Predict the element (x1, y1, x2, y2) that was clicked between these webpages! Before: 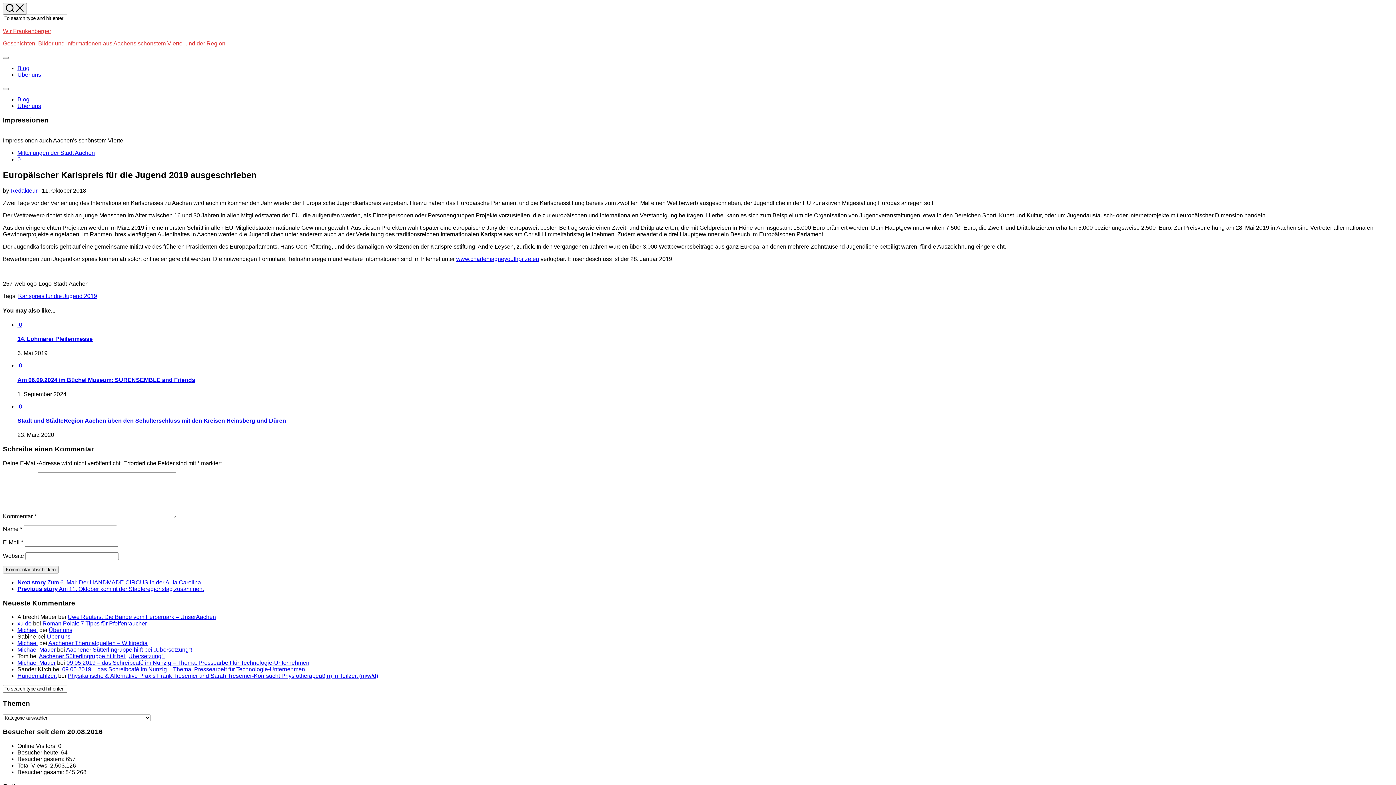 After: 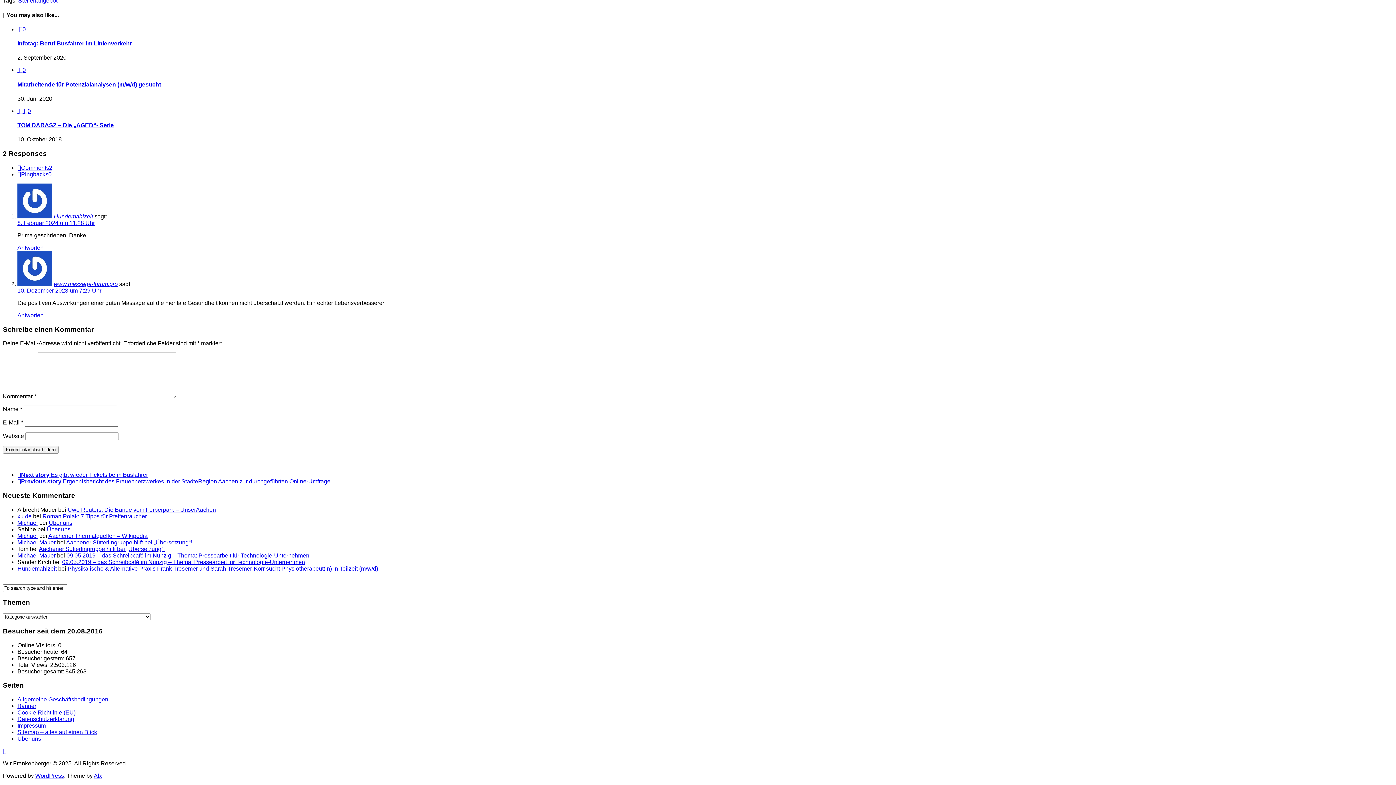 Action: label: Physikalische & Alternative Praxis Frank Tresemer und Sarah Tresemer-Korr sucht Physiotherapeut(in) in Teilzeit (m/w/d) bbox: (67, 673, 378, 679)